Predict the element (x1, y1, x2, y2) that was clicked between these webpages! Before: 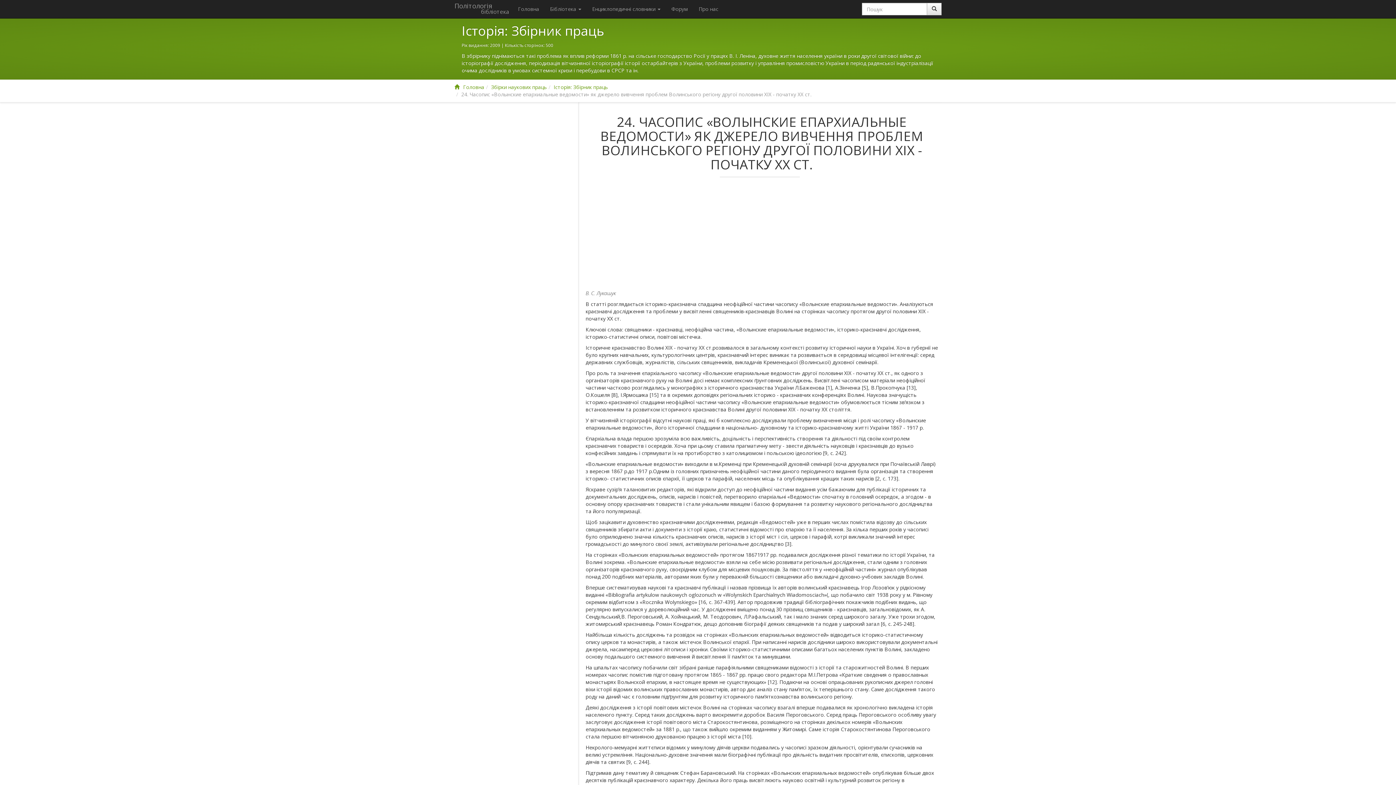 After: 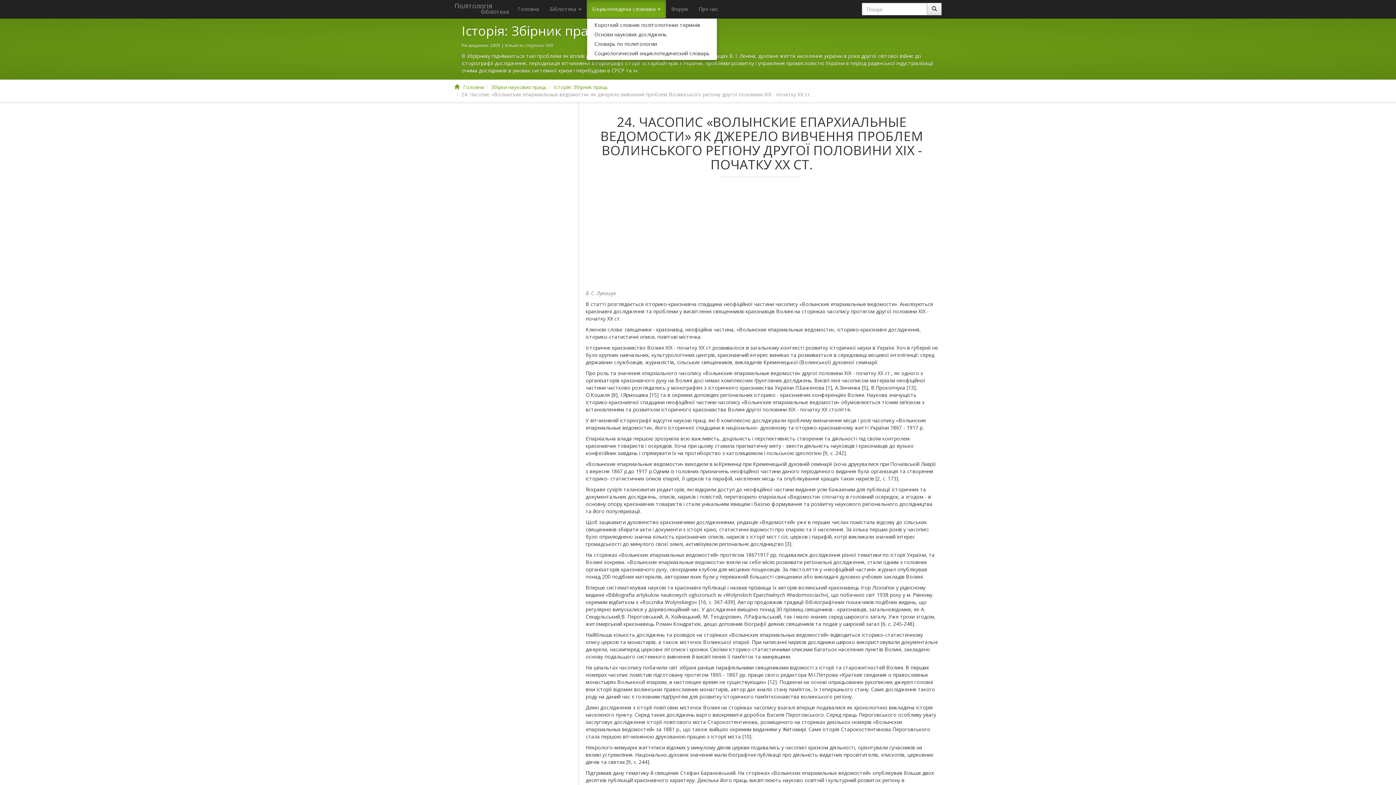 Action: label: Енциклопедичні словники  bbox: (586, 0, 666, 18)